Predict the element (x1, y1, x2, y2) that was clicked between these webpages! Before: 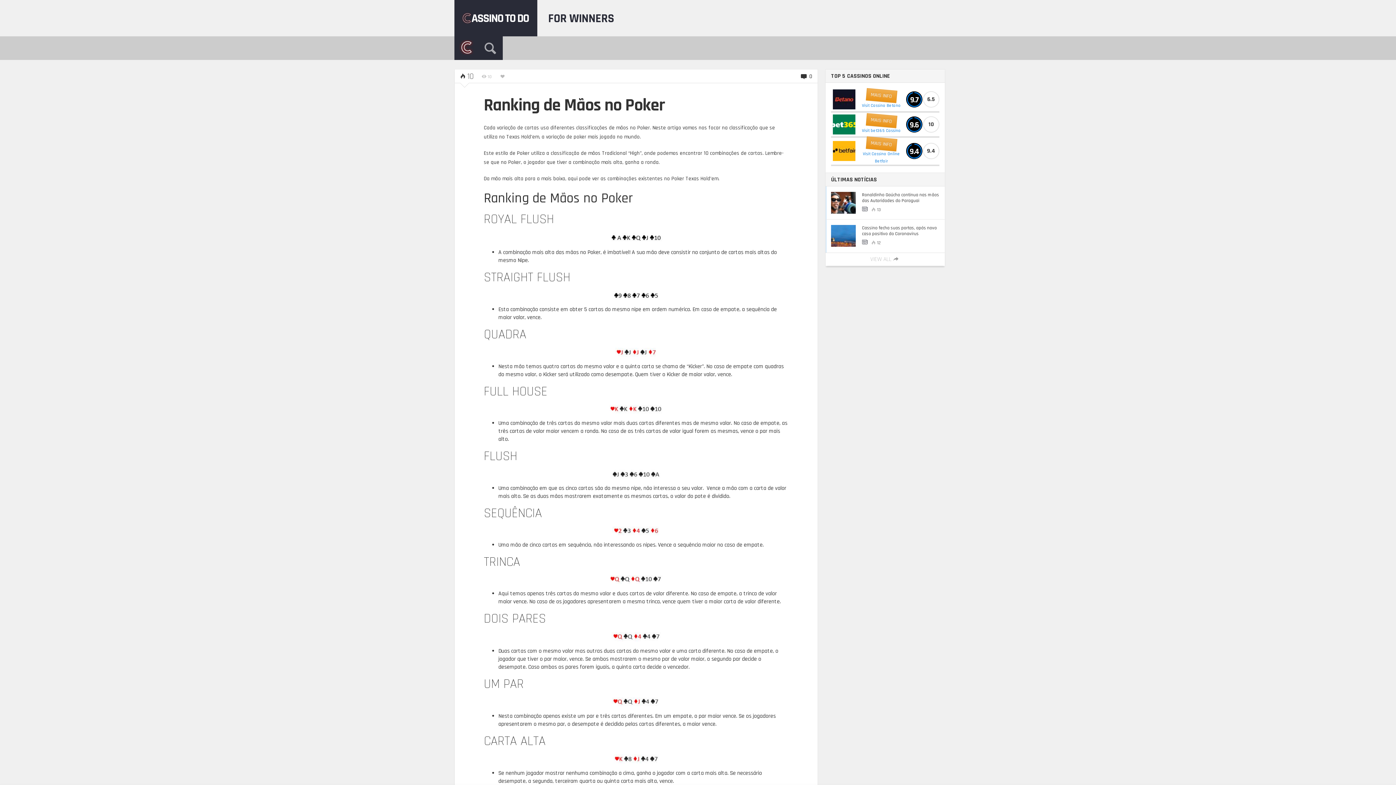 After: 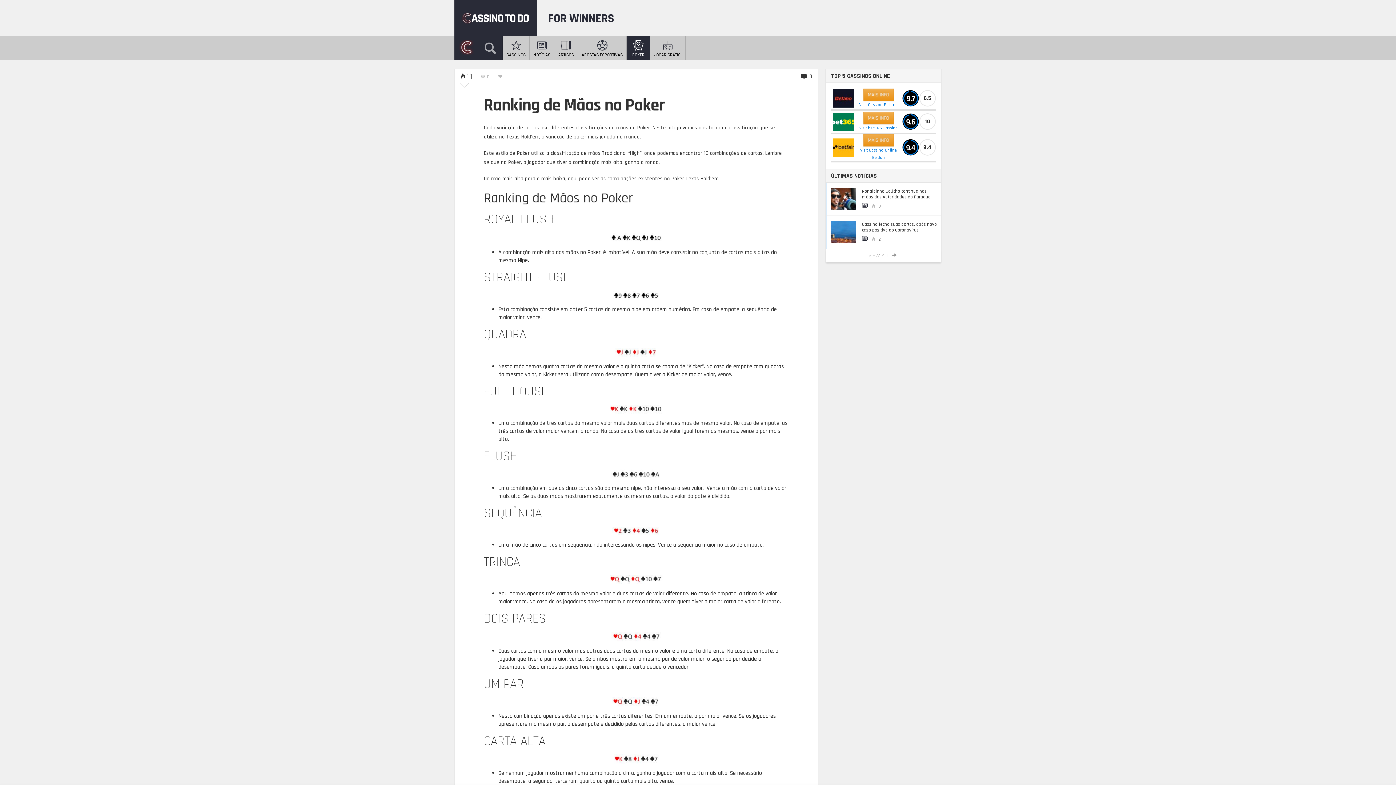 Action: bbox: (833, 89, 855, 109)